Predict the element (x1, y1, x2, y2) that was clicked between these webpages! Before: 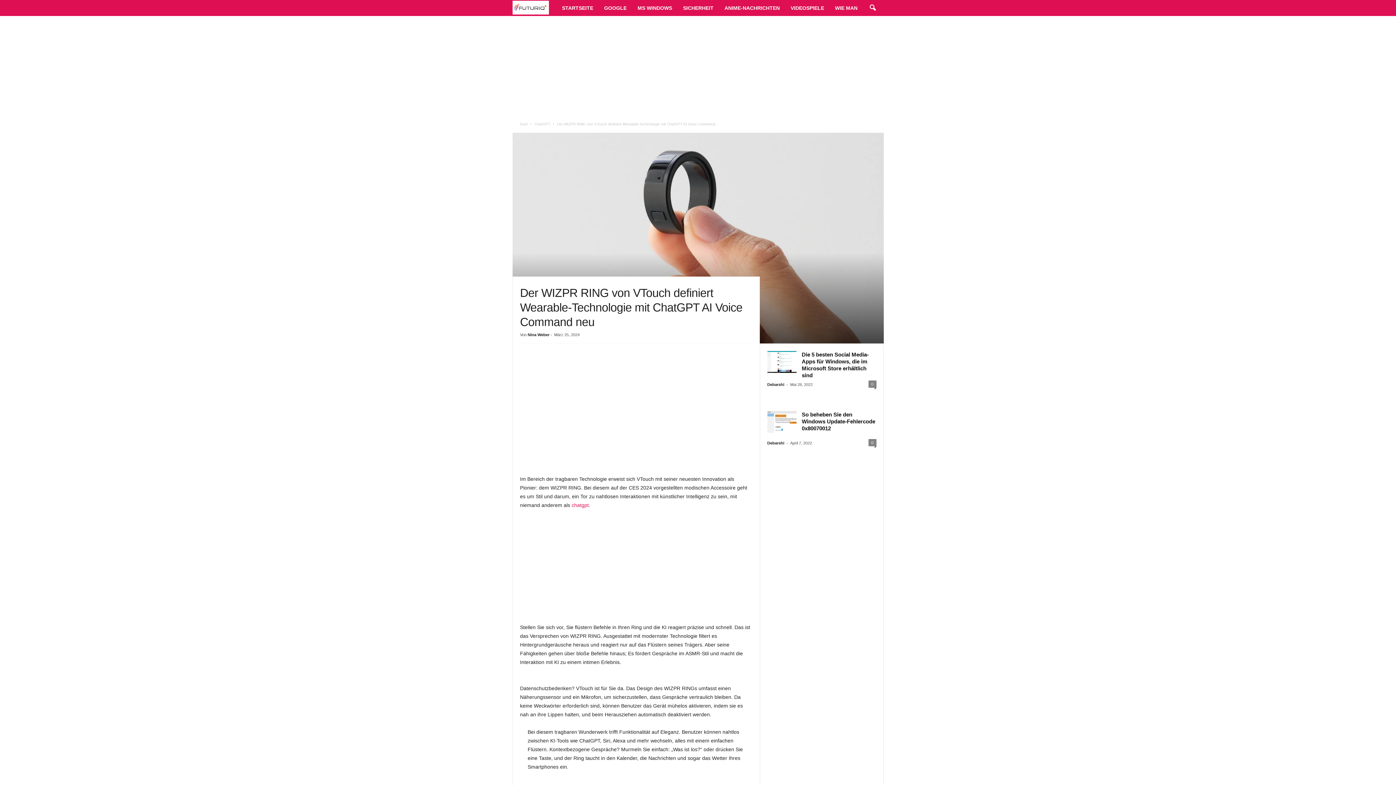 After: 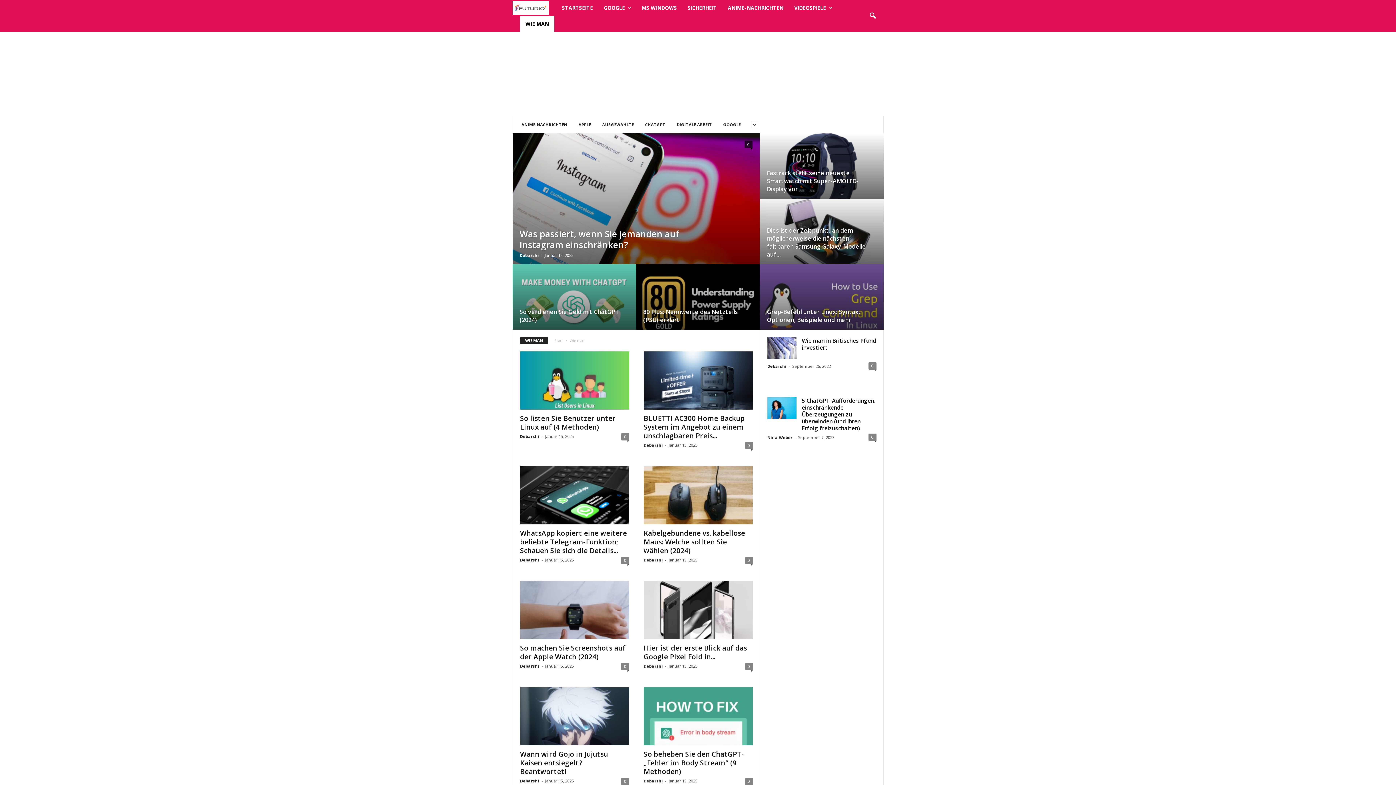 Action: label: WIE MAN bbox: (829, 0, 863, 16)